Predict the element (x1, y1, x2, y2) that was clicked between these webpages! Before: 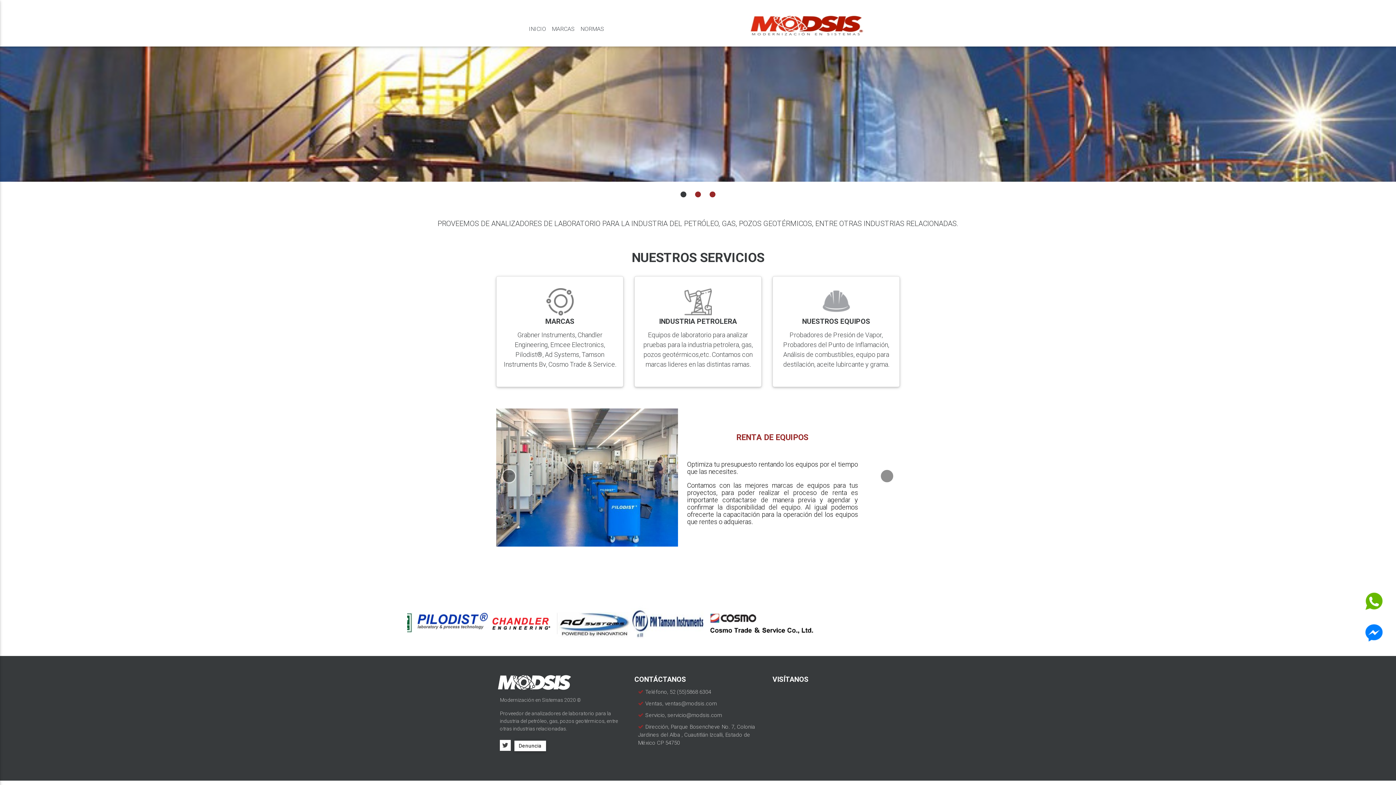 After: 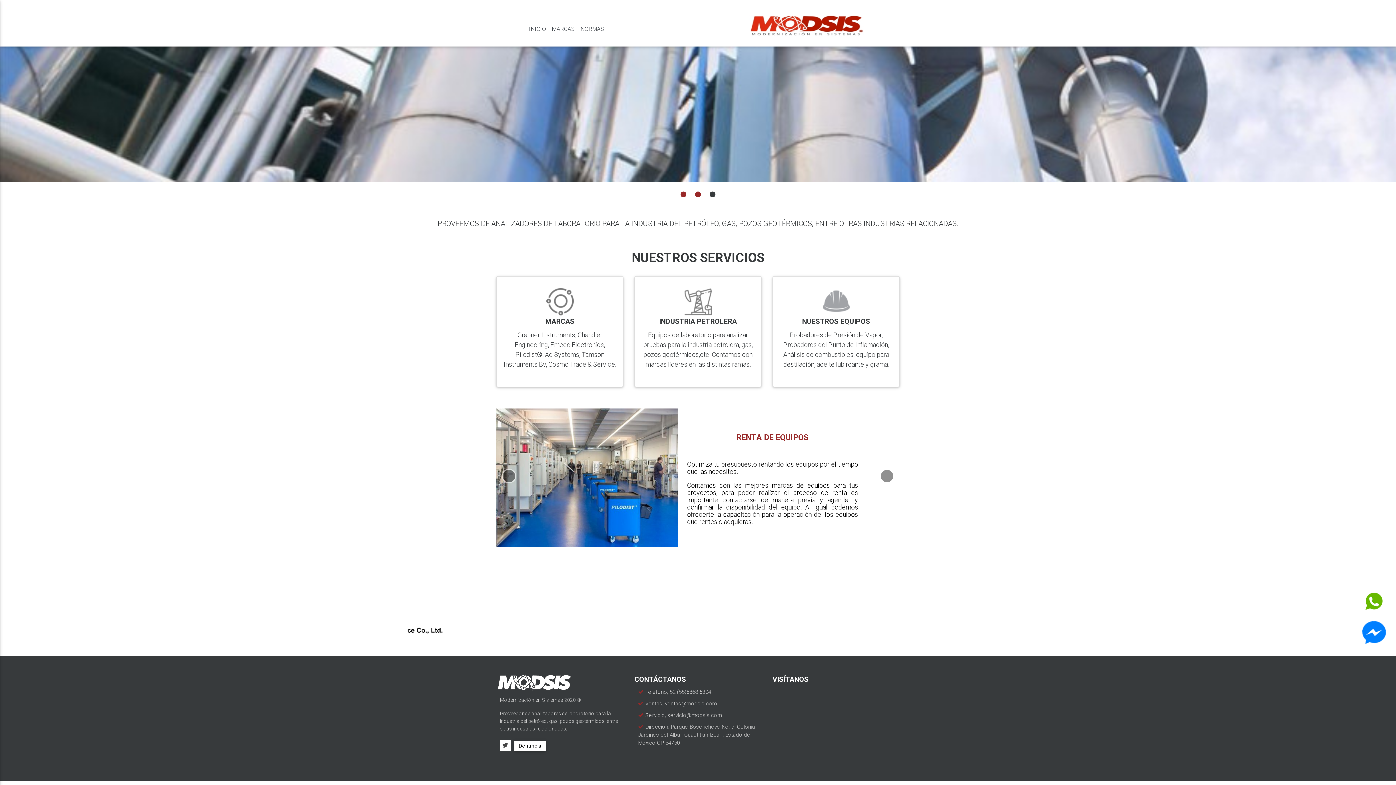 Action: bbox: (1361, 620, 1386, 645)